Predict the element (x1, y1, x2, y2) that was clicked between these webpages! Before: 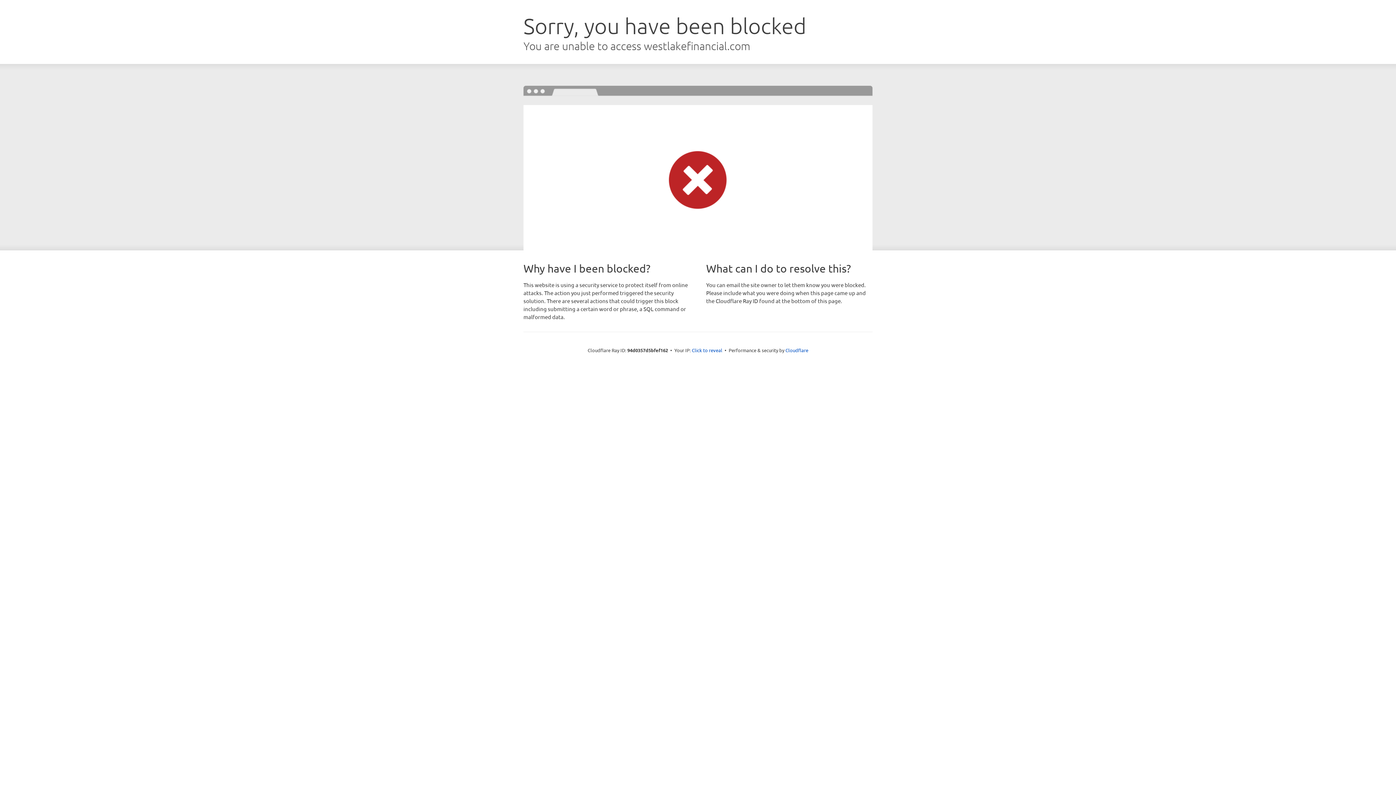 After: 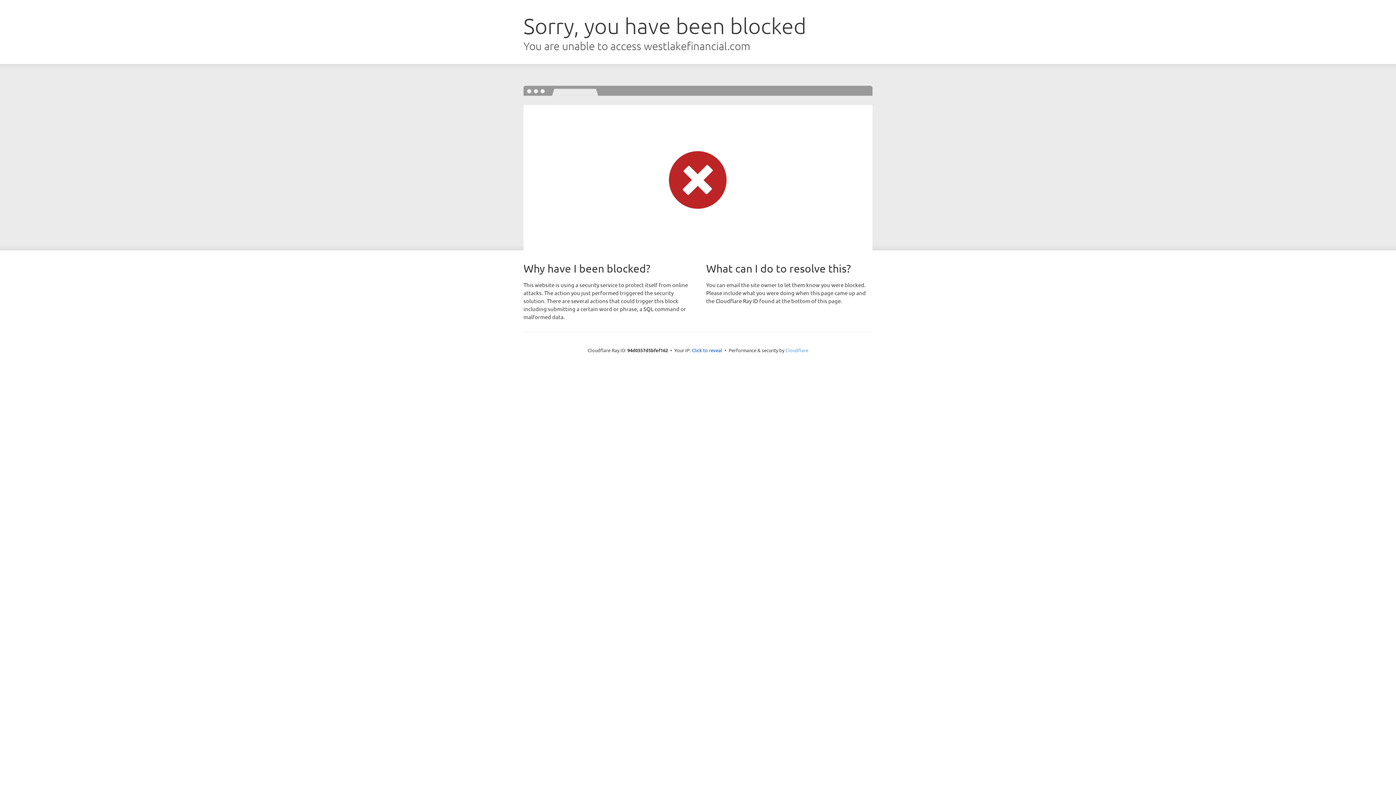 Action: bbox: (785, 347, 808, 353) label: Cloudflare